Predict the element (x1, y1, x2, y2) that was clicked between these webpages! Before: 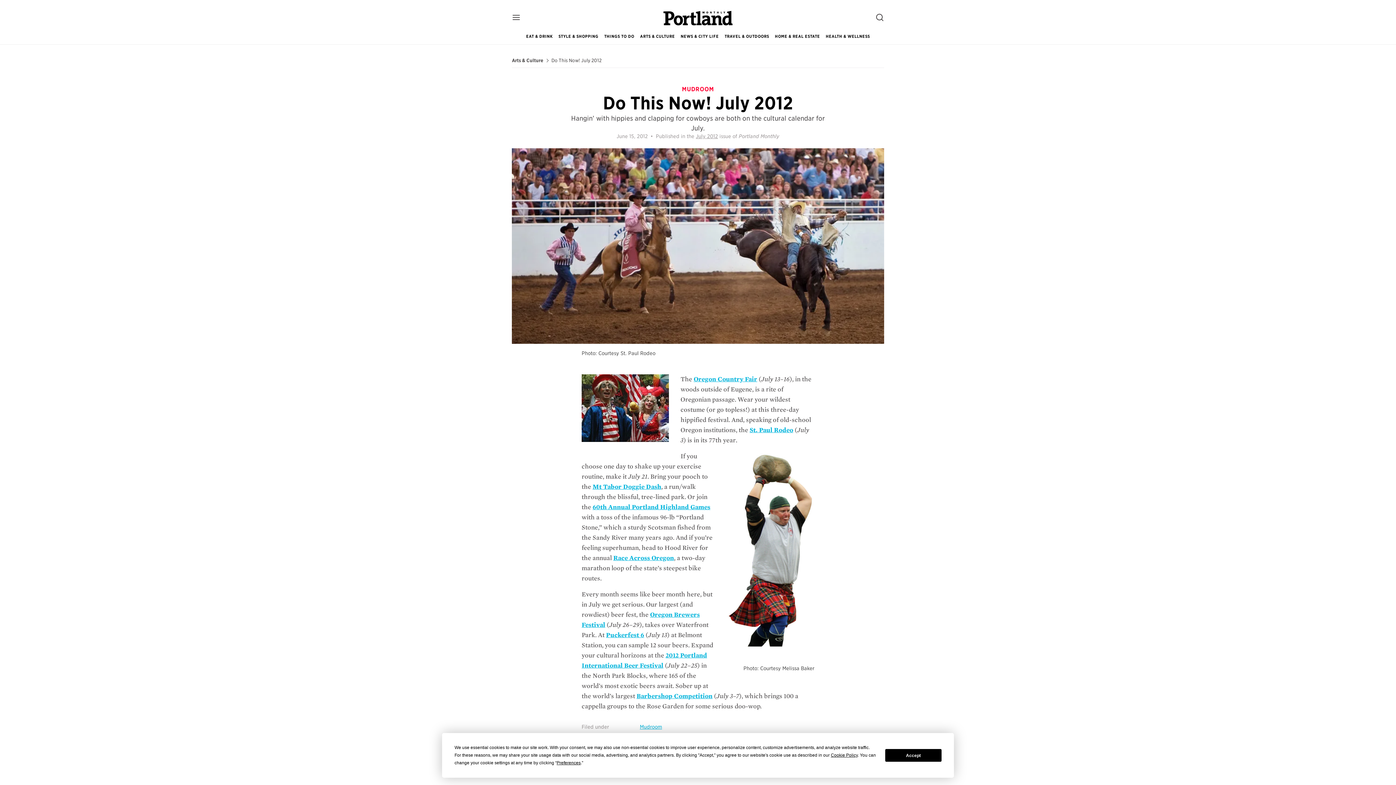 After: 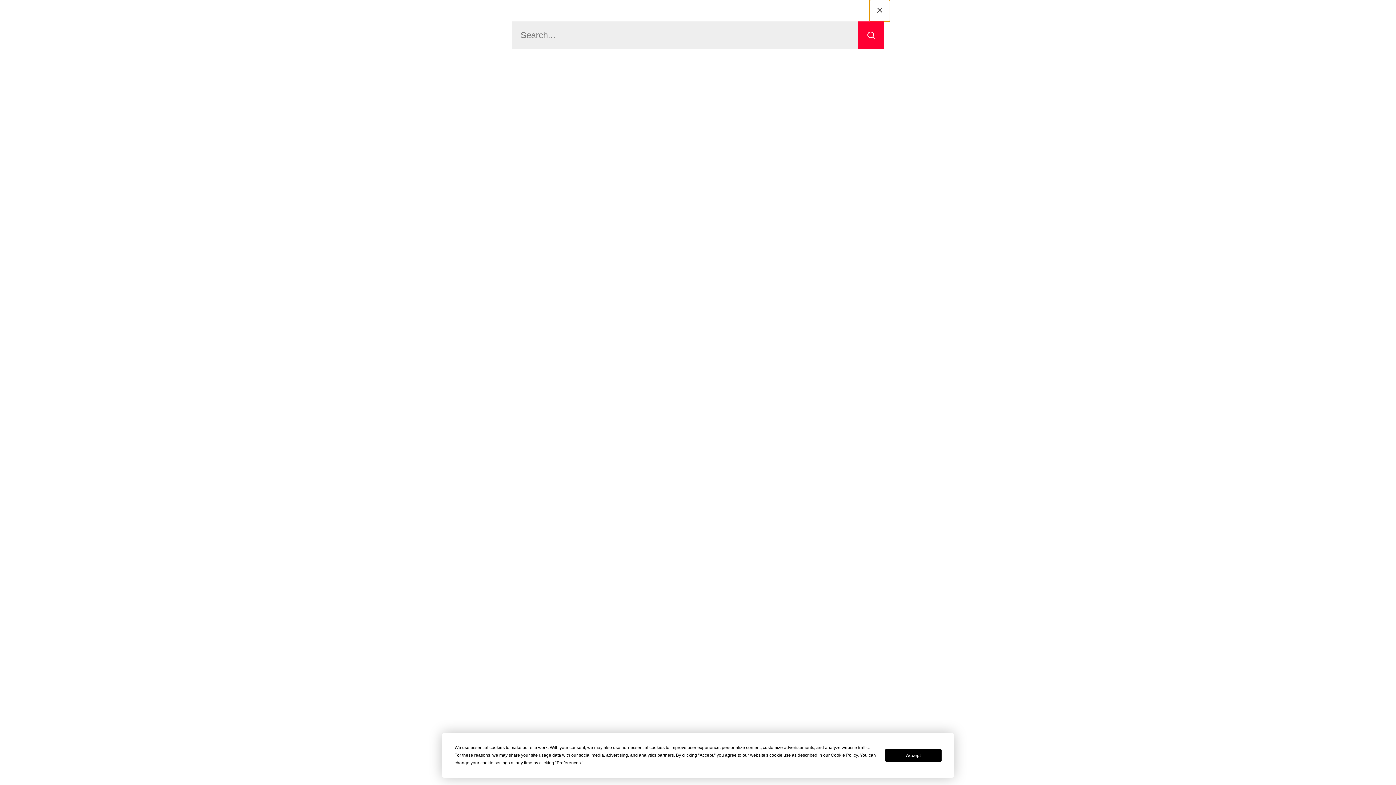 Action: bbox: (869, 7, 890, 28) label: open search